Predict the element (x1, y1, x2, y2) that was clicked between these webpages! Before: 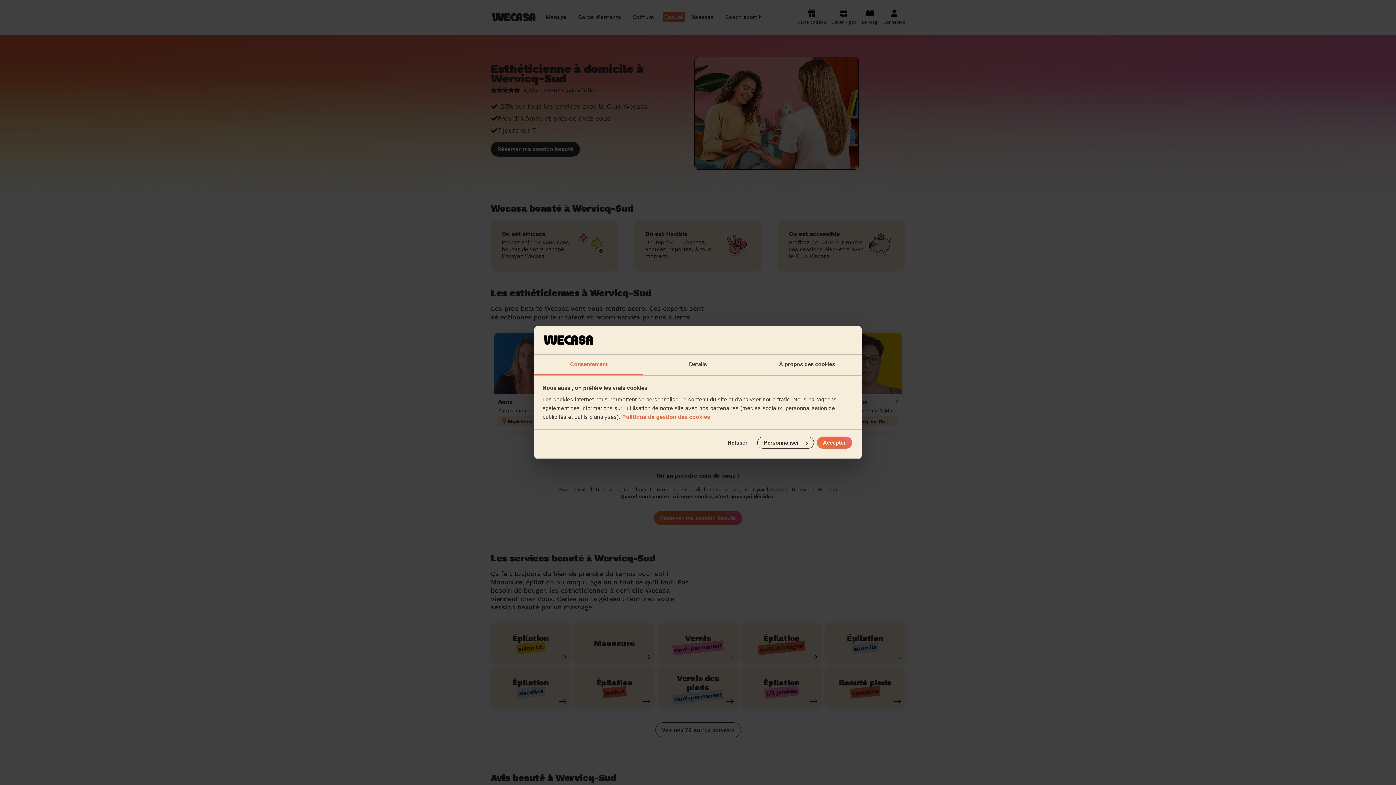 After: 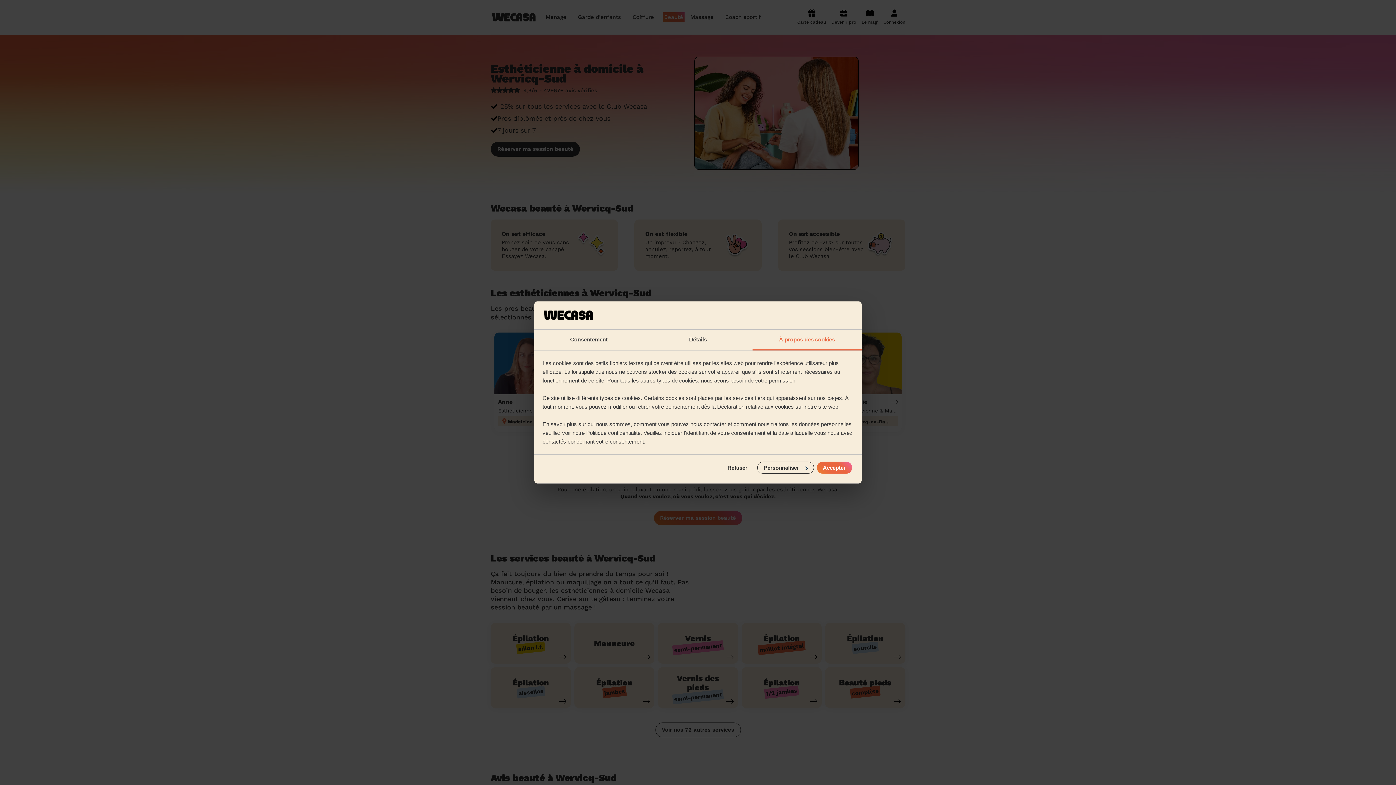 Action: label: À propos des cookies bbox: (752, 354, 861, 375)